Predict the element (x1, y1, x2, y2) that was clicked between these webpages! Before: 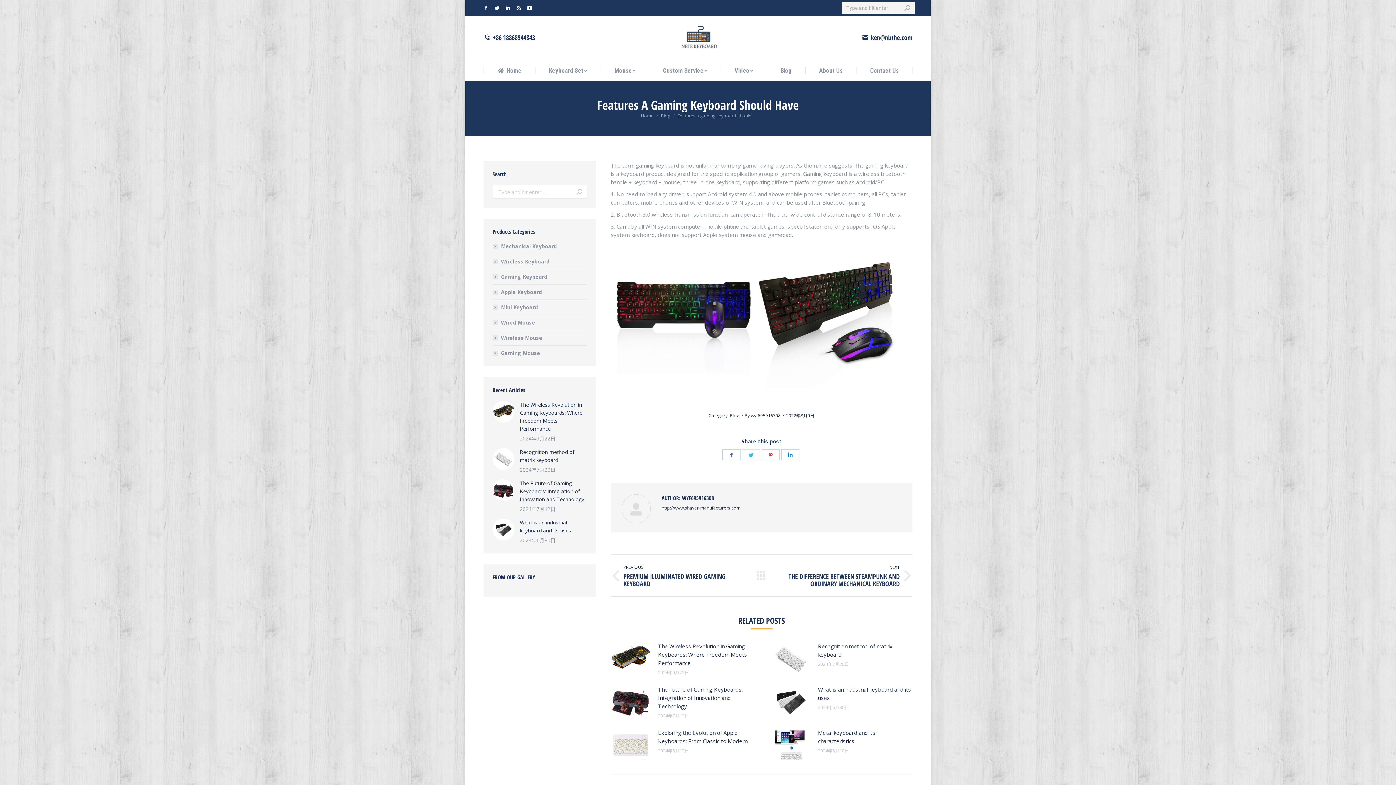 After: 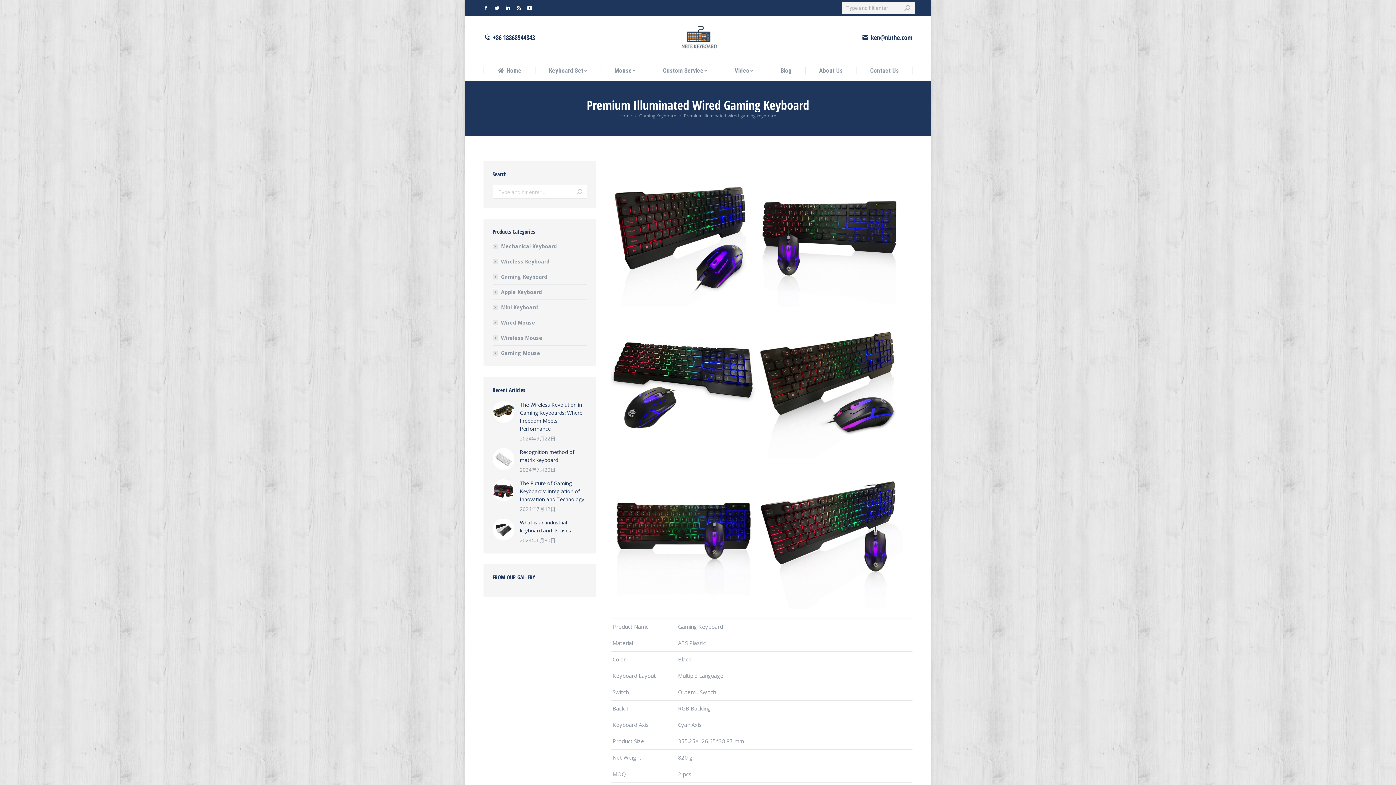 Action: label: PREVIOUS
Previous post:
PREMIUM ILLUMINATED WIRED GAMING KEYBOARD bbox: (610, 564, 745, 587)